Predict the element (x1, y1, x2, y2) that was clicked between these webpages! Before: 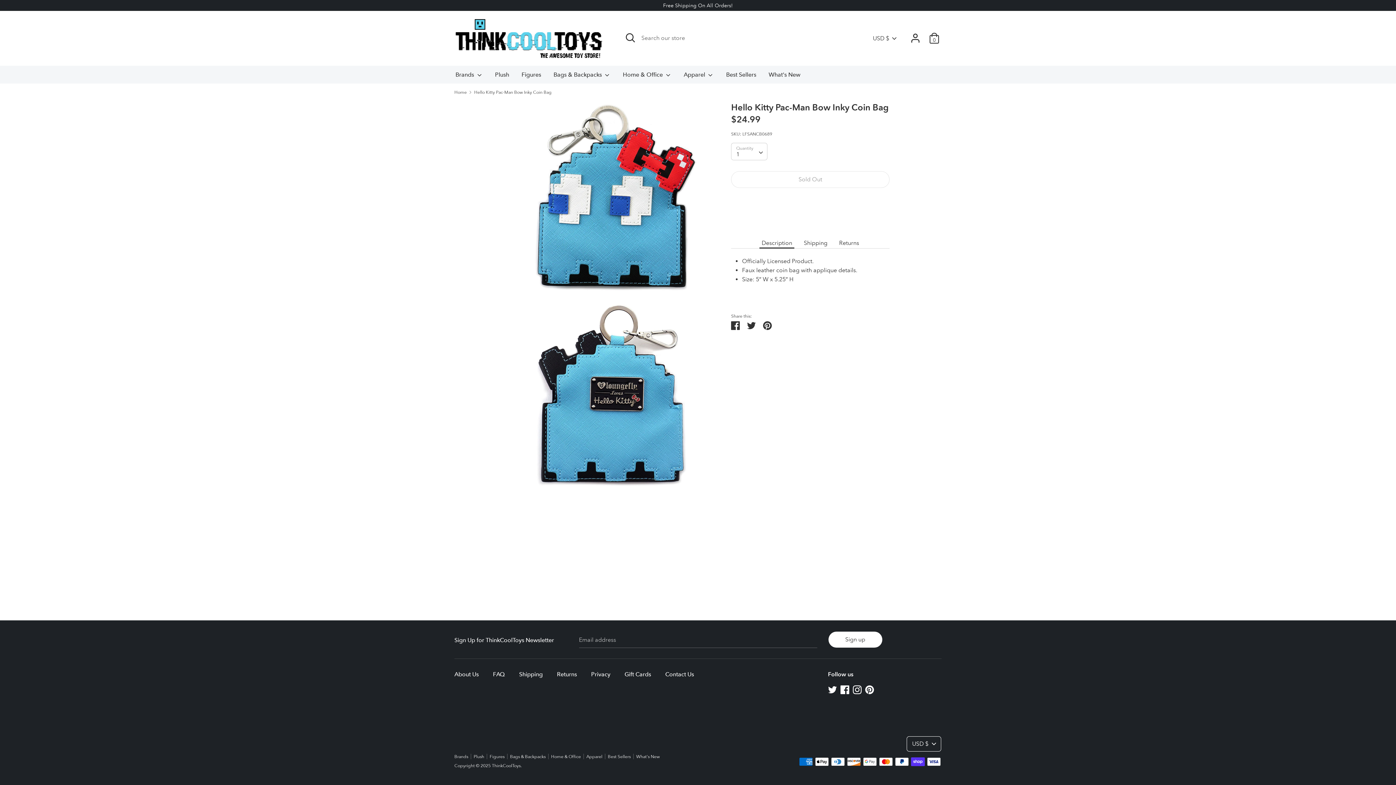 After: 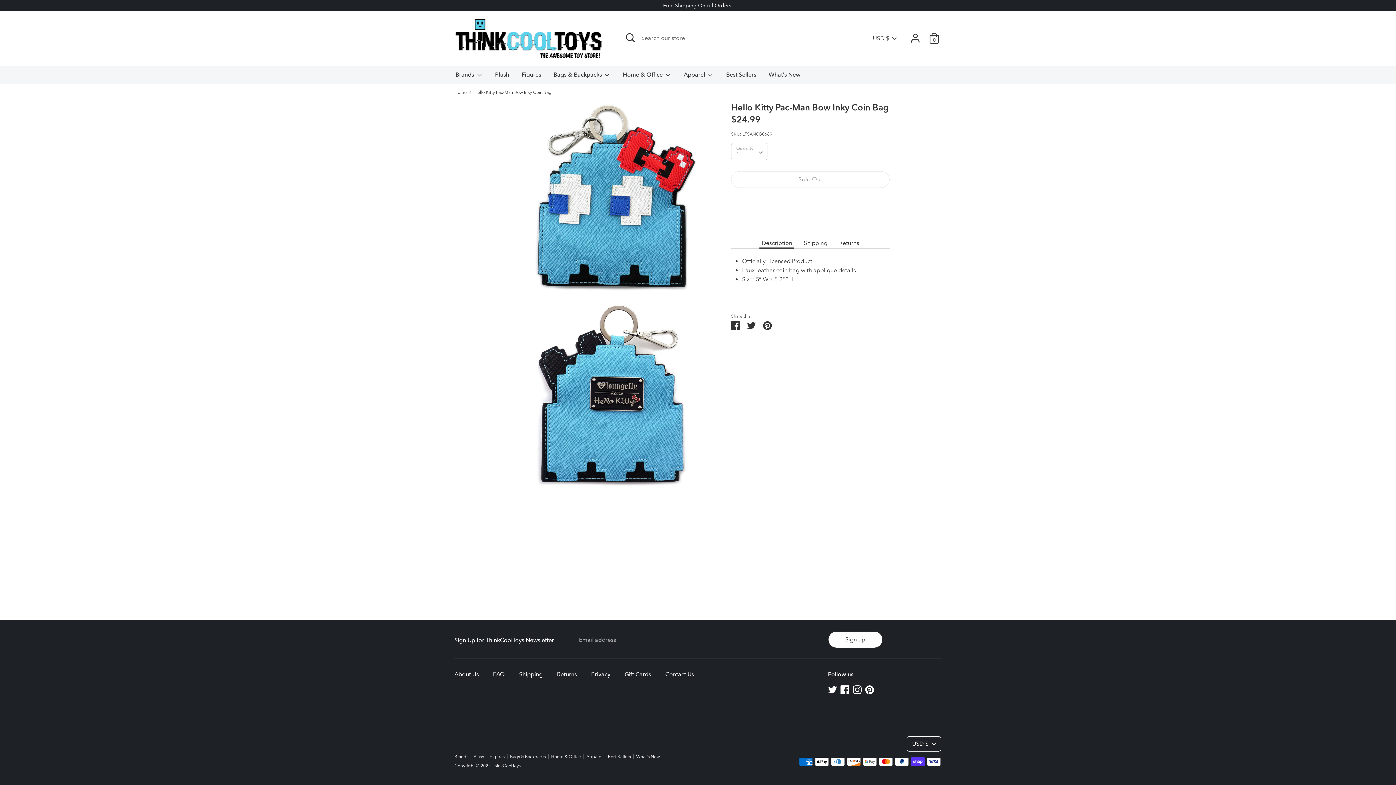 Action: label: Description bbox: (759, 237, 794, 248)